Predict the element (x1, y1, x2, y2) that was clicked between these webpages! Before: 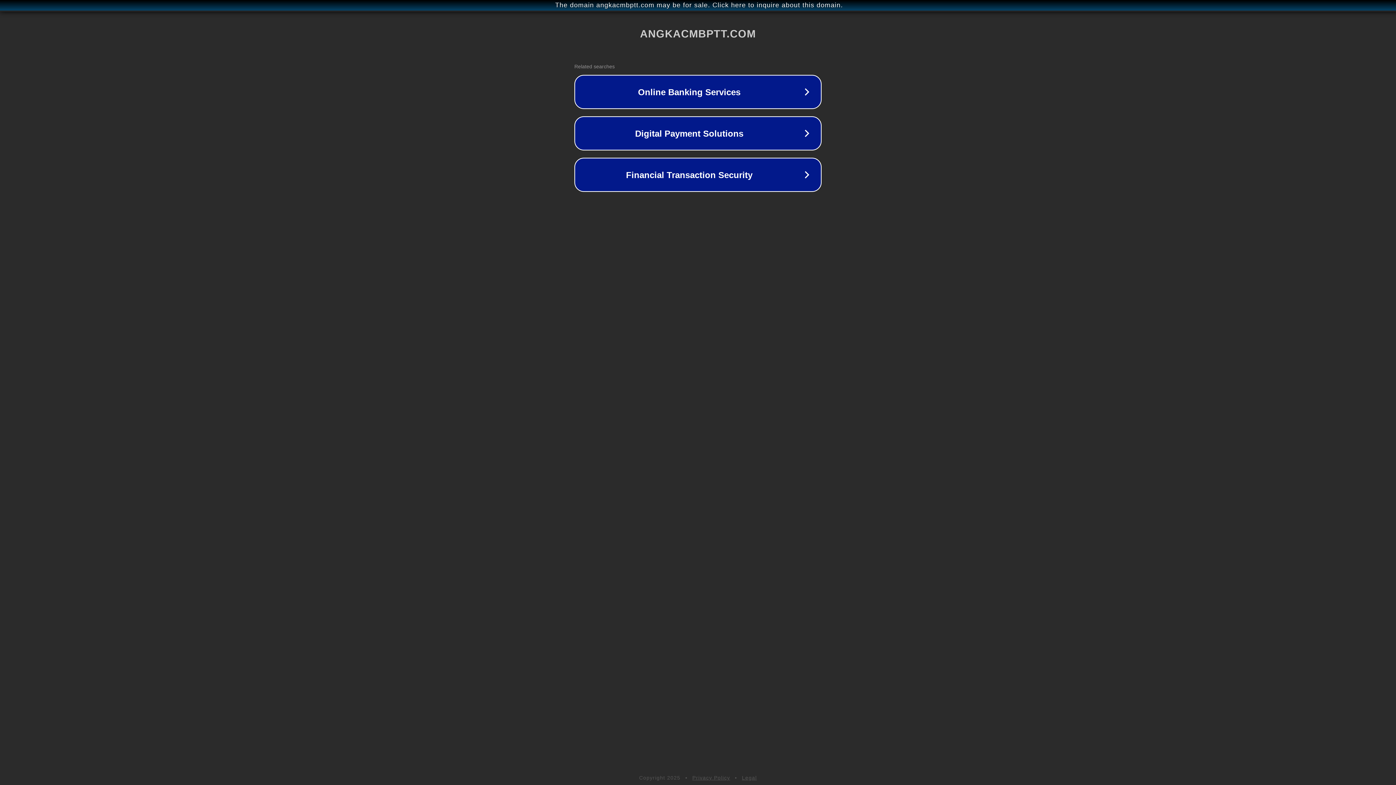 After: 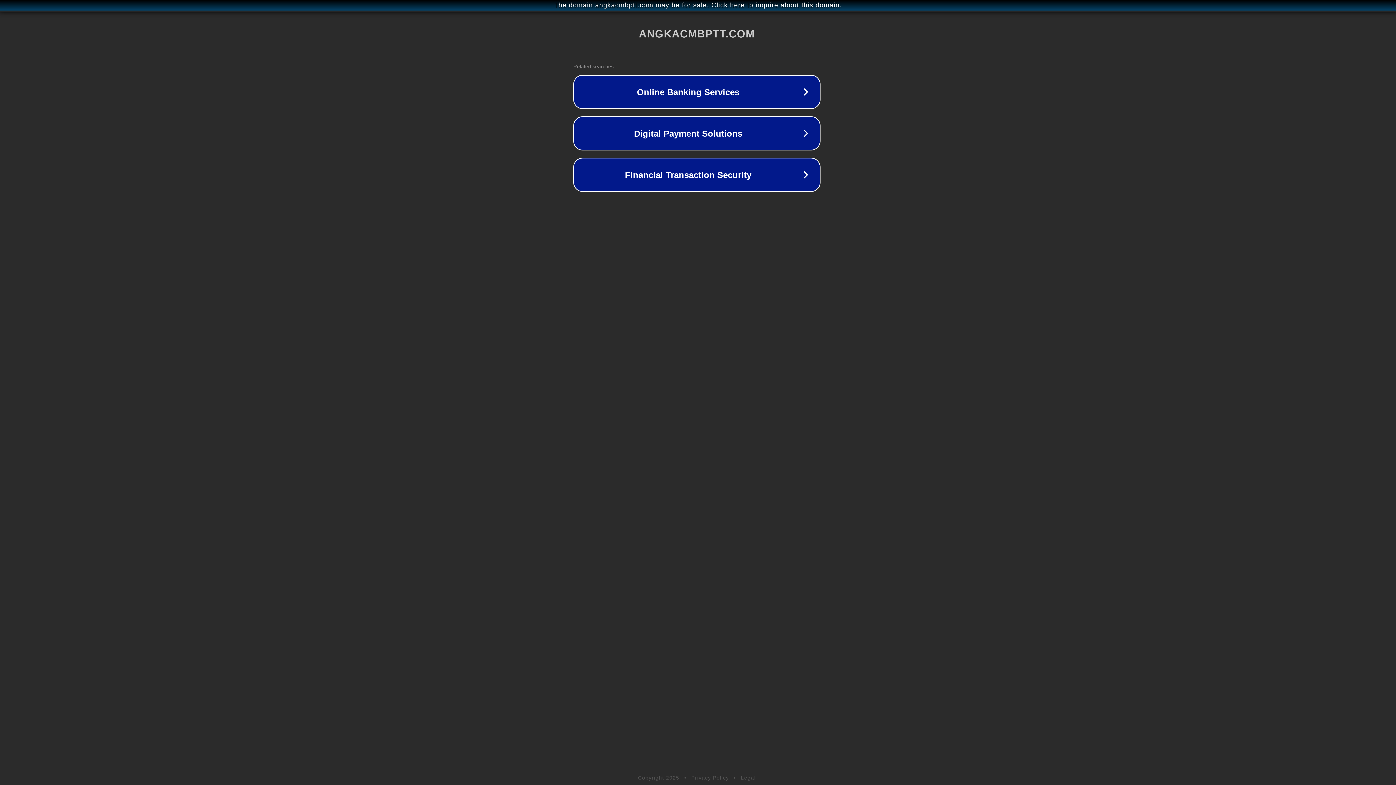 Action: bbox: (1, 1, 1397, 9) label: The domain angkacmbptt.com may be for sale. Click here to inquire about this domain.